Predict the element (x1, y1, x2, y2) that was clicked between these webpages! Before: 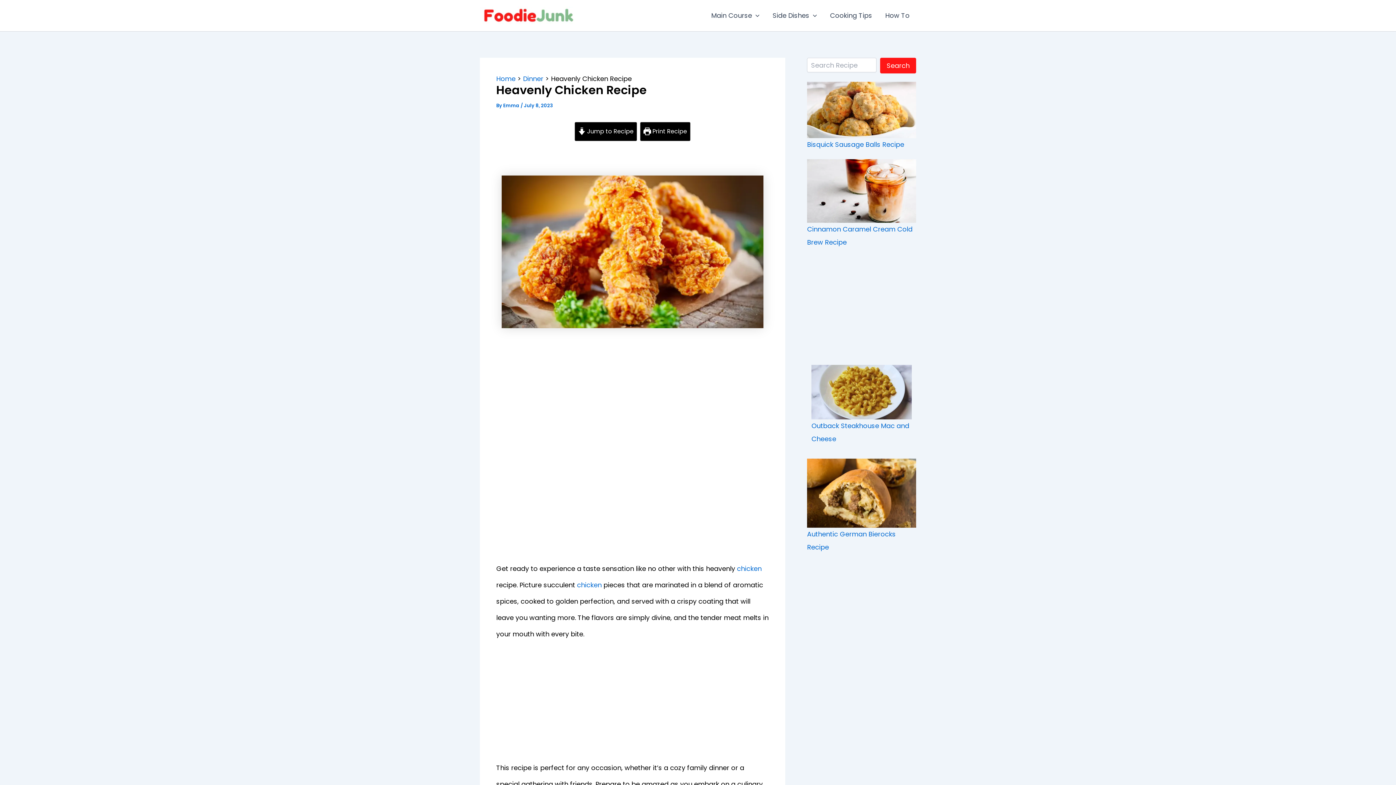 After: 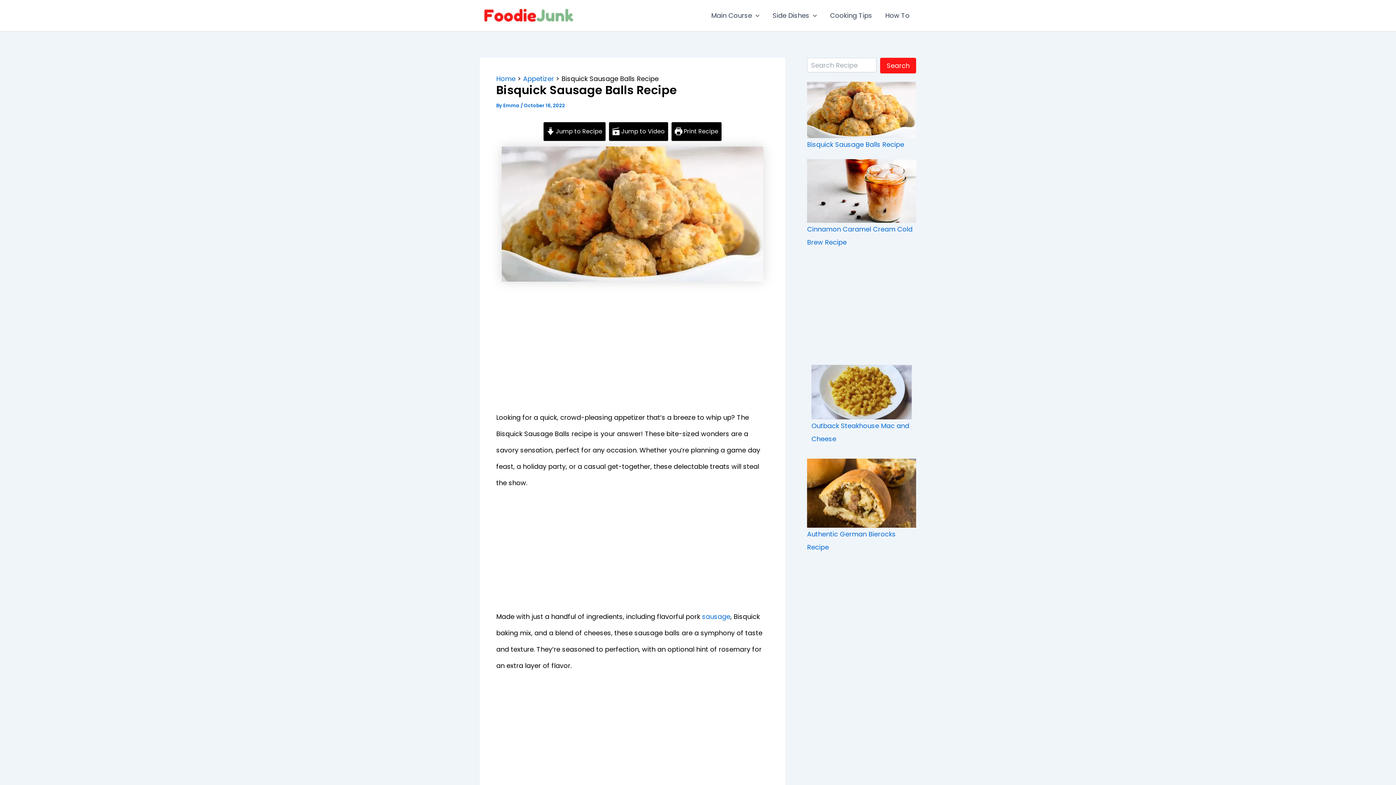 Action: bbox: (807, 139, 904, 148) label: Bisquick Sausage Balls Recipe